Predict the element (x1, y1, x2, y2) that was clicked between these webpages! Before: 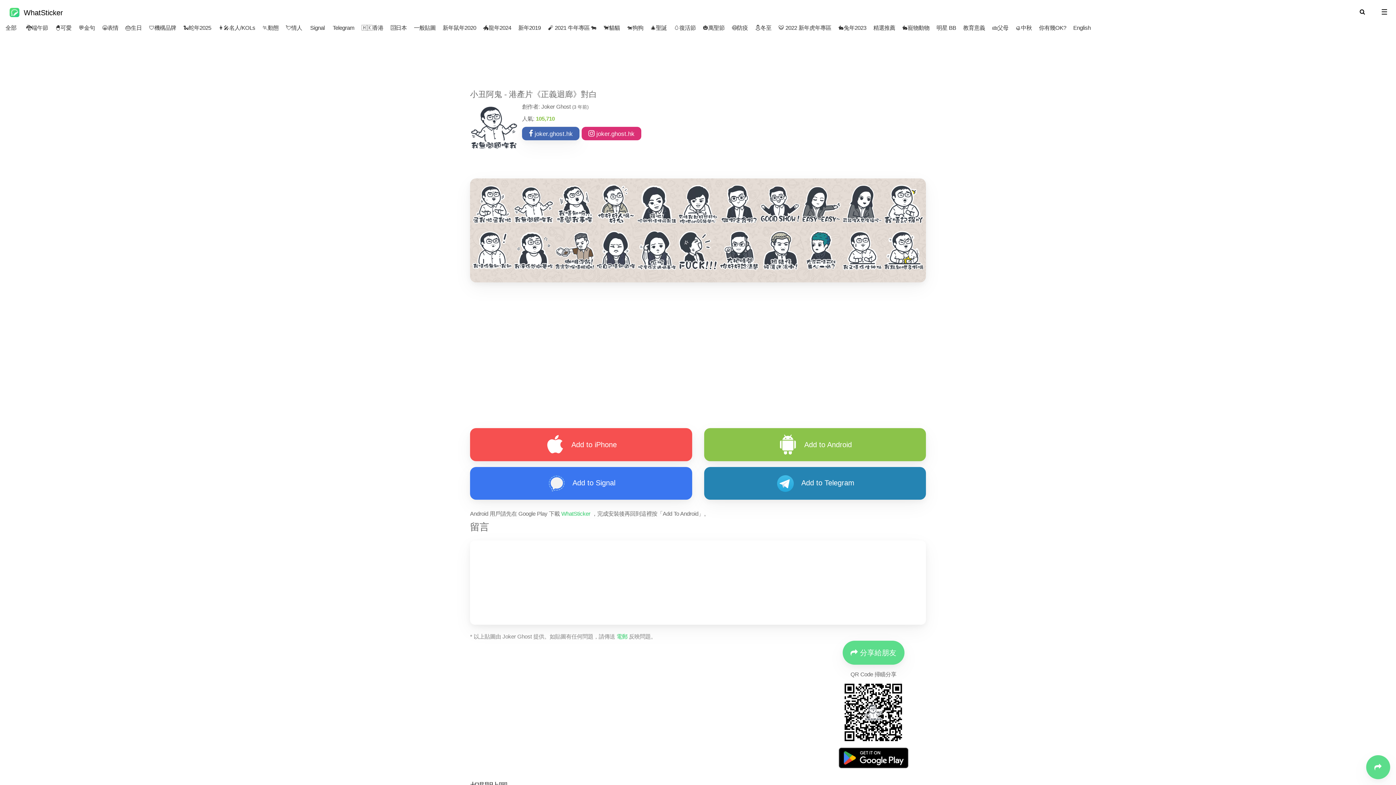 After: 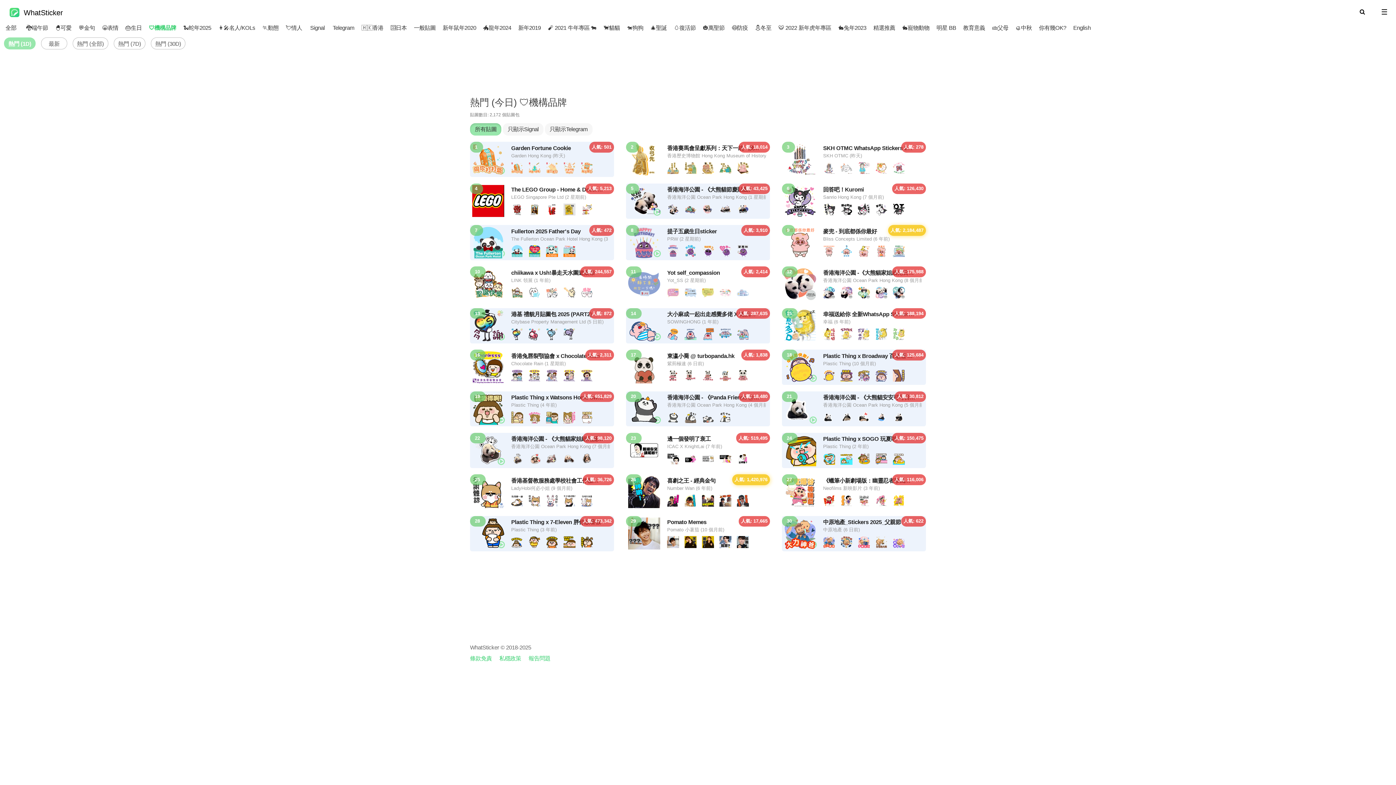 Action: bbox: (132, 18, 162, 32) label: 🛡️機構品牌